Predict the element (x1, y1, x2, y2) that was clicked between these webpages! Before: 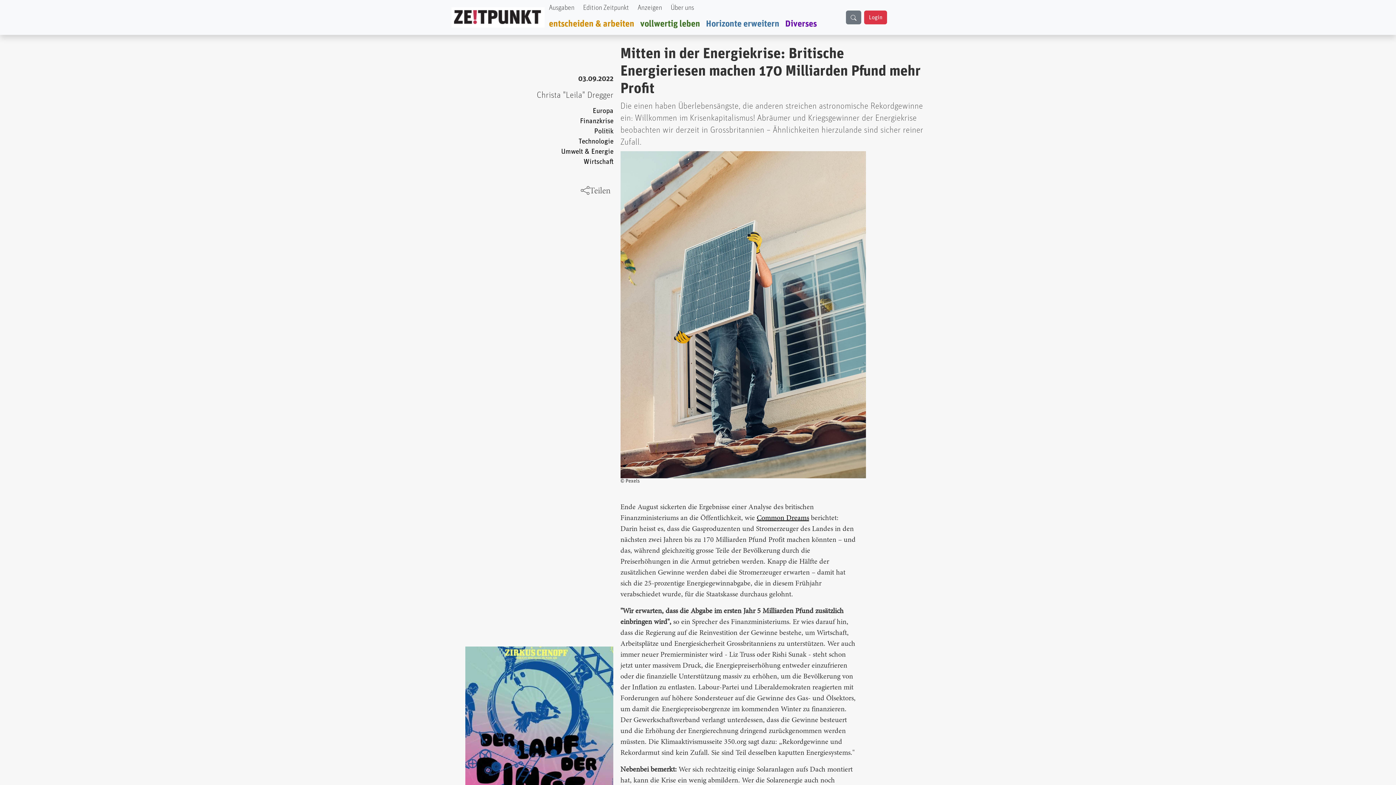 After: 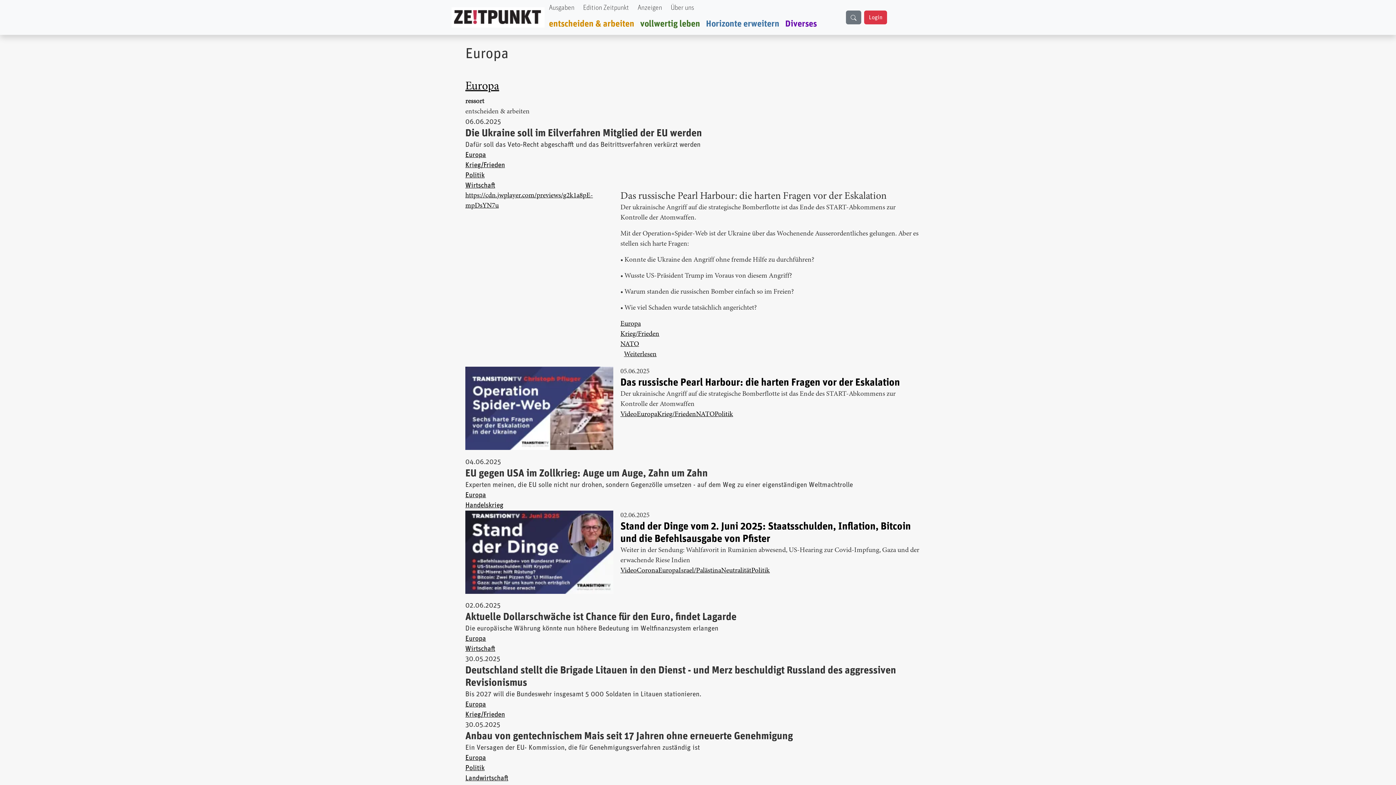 Action: bbox: (592, 107, 613, 114) label: Europa